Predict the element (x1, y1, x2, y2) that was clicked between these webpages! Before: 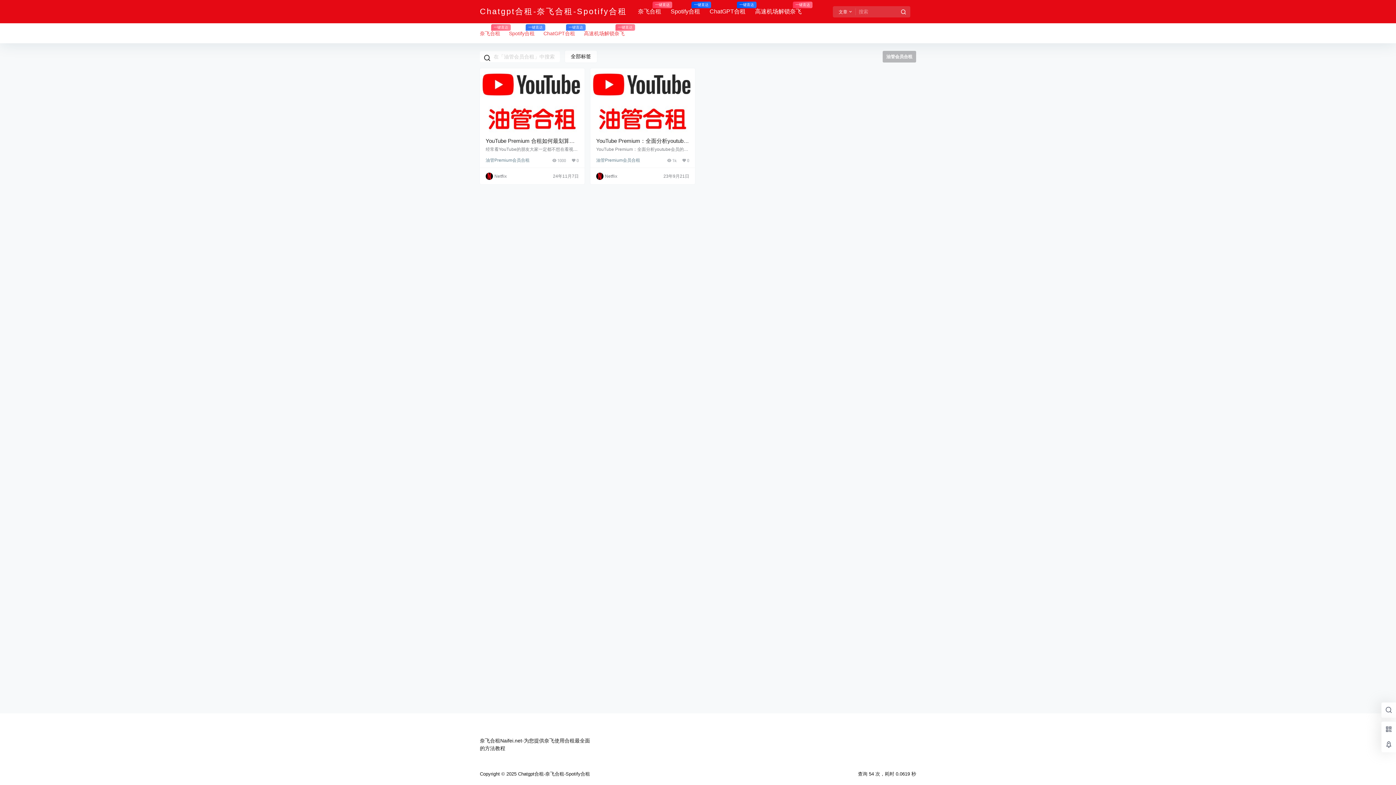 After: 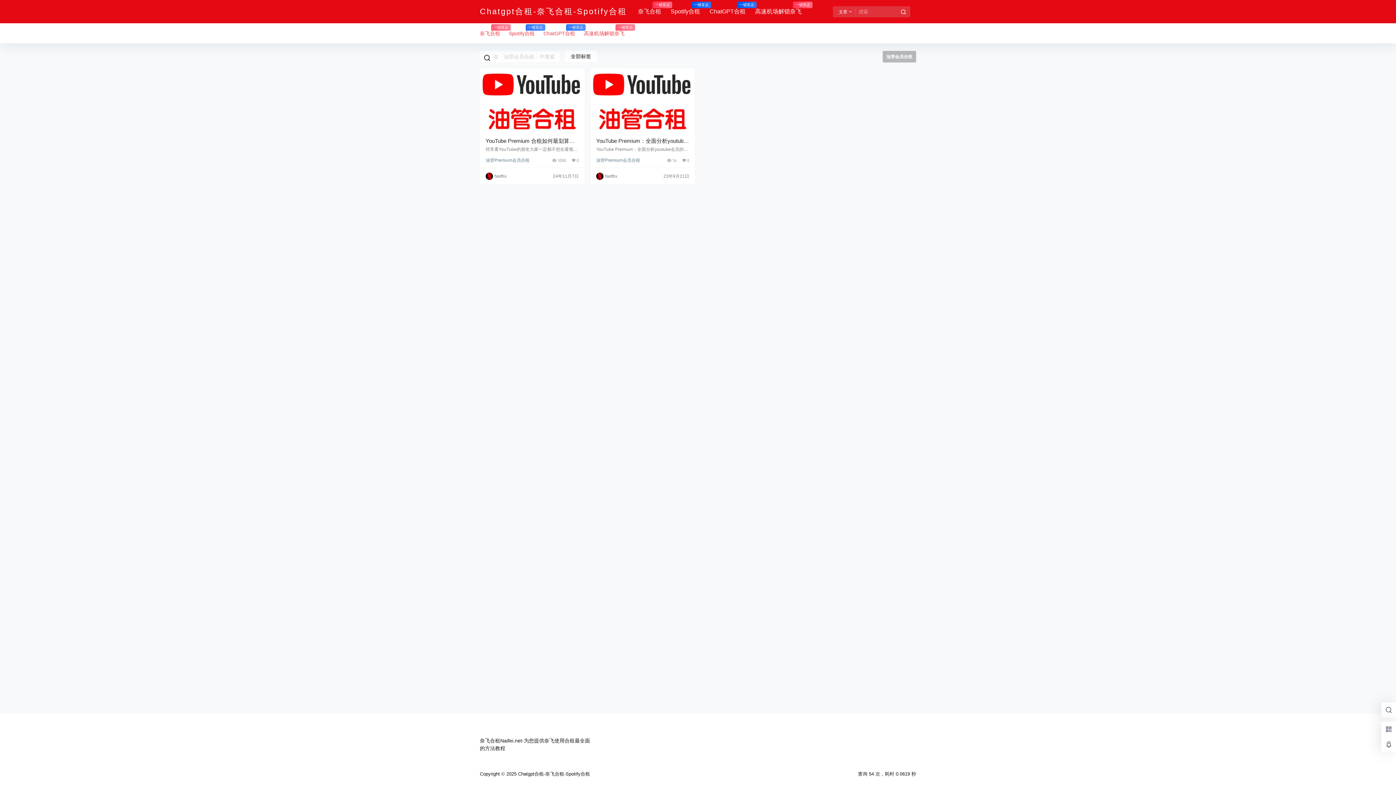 Action: label: 奈飞合租Naifei.net-为您提供奈飞使用合租最全面的方法教程 bbox: (480, 737, 592, 752)